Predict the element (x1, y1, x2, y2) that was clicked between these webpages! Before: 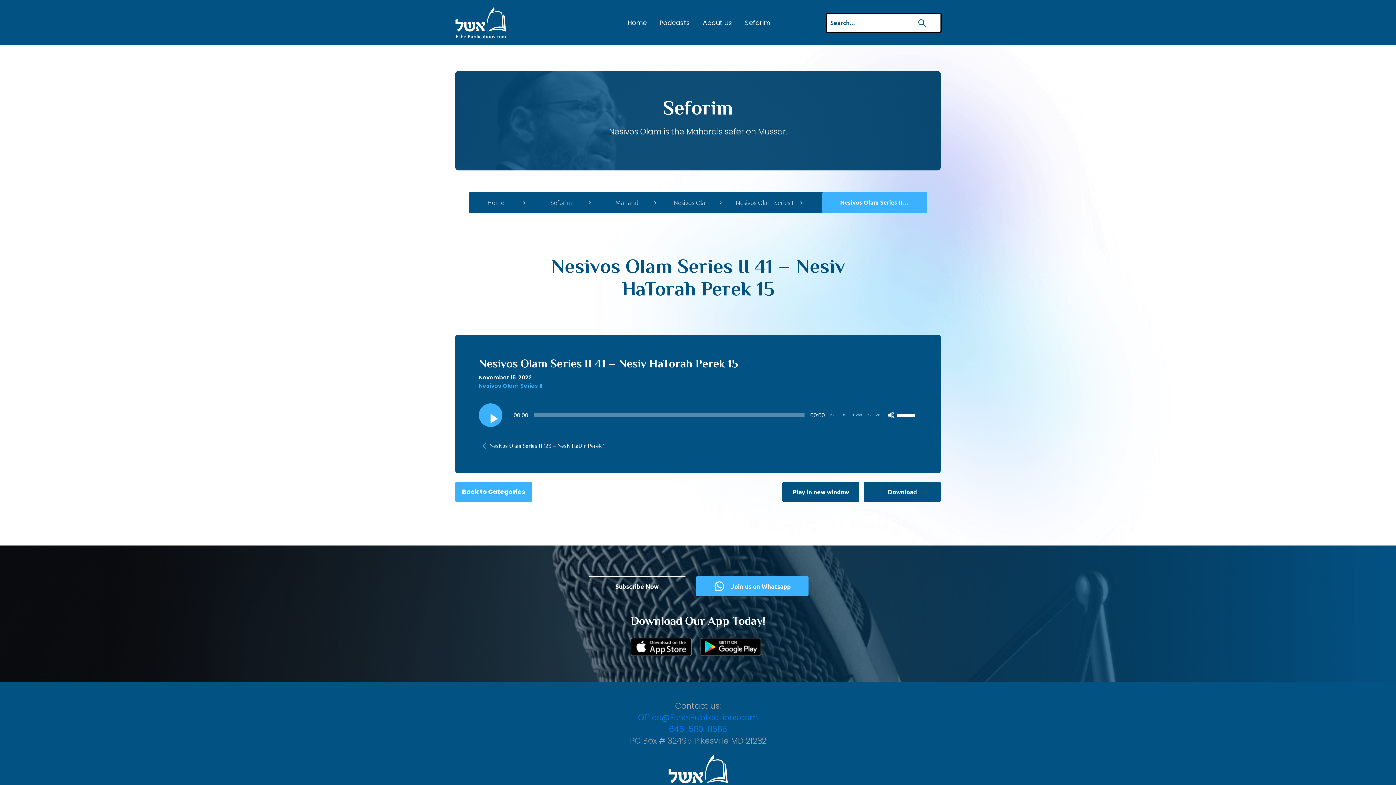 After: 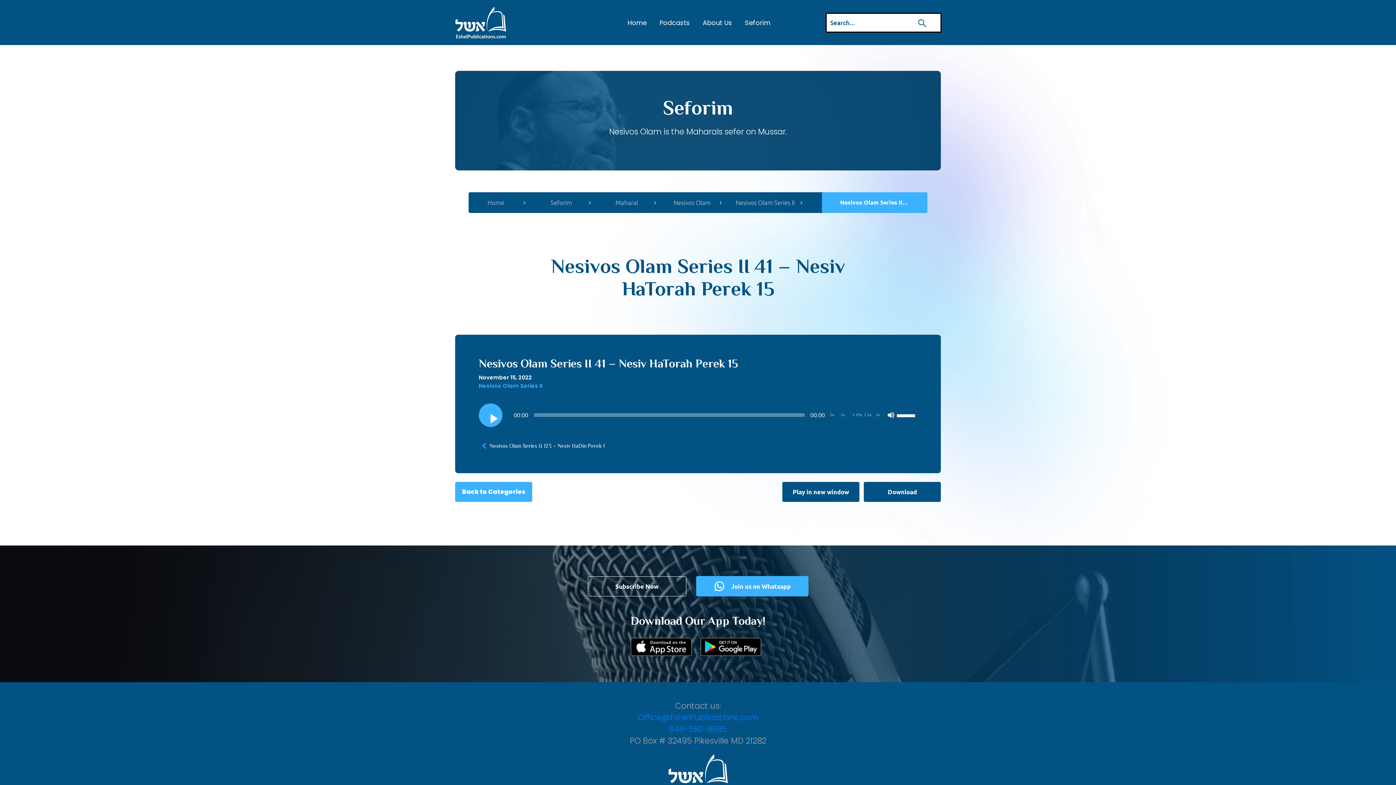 Action: bbox: (829, 411, 834, 418) label: Playback Speed 0.5x